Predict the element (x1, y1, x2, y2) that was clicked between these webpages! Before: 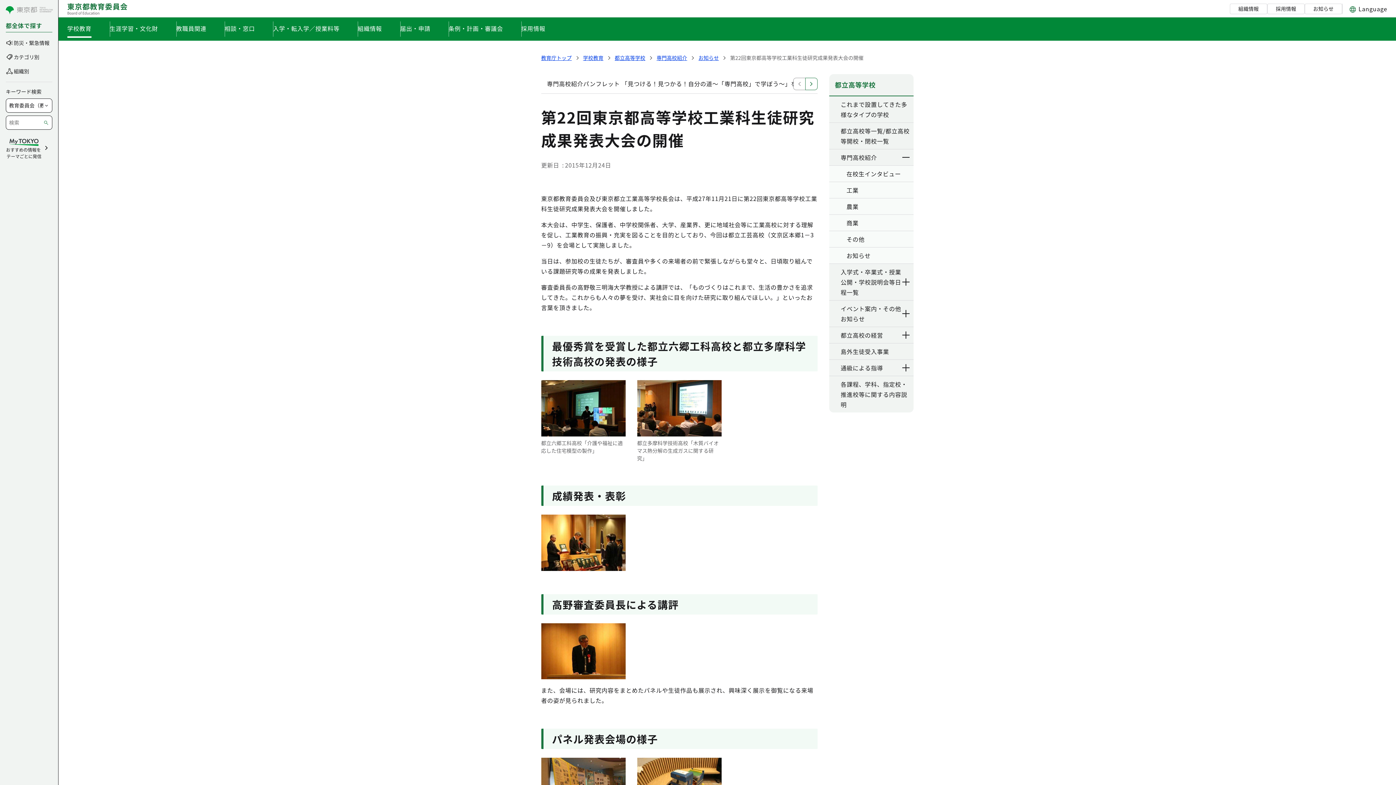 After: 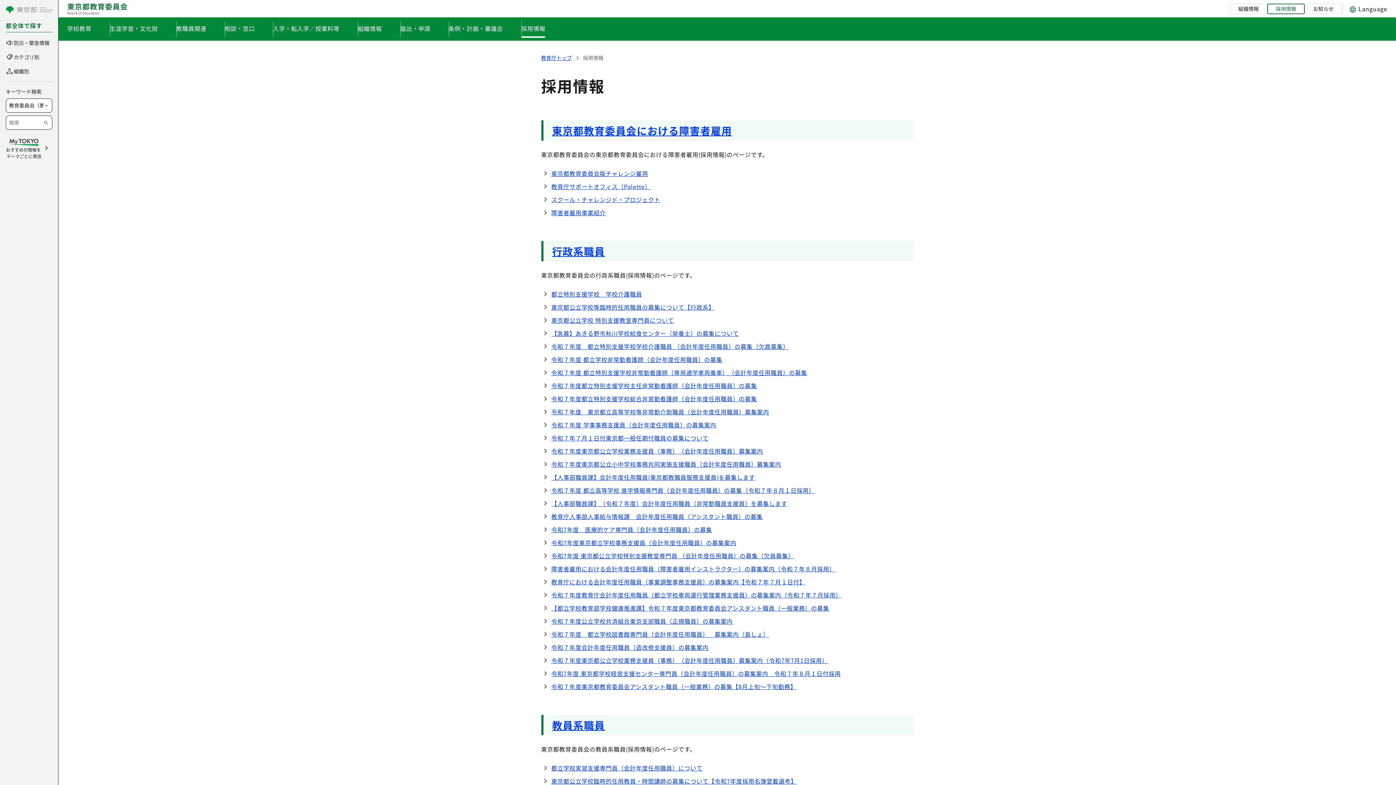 Action: bbox: (1267, 3, 1305, 14) label: 採用情報